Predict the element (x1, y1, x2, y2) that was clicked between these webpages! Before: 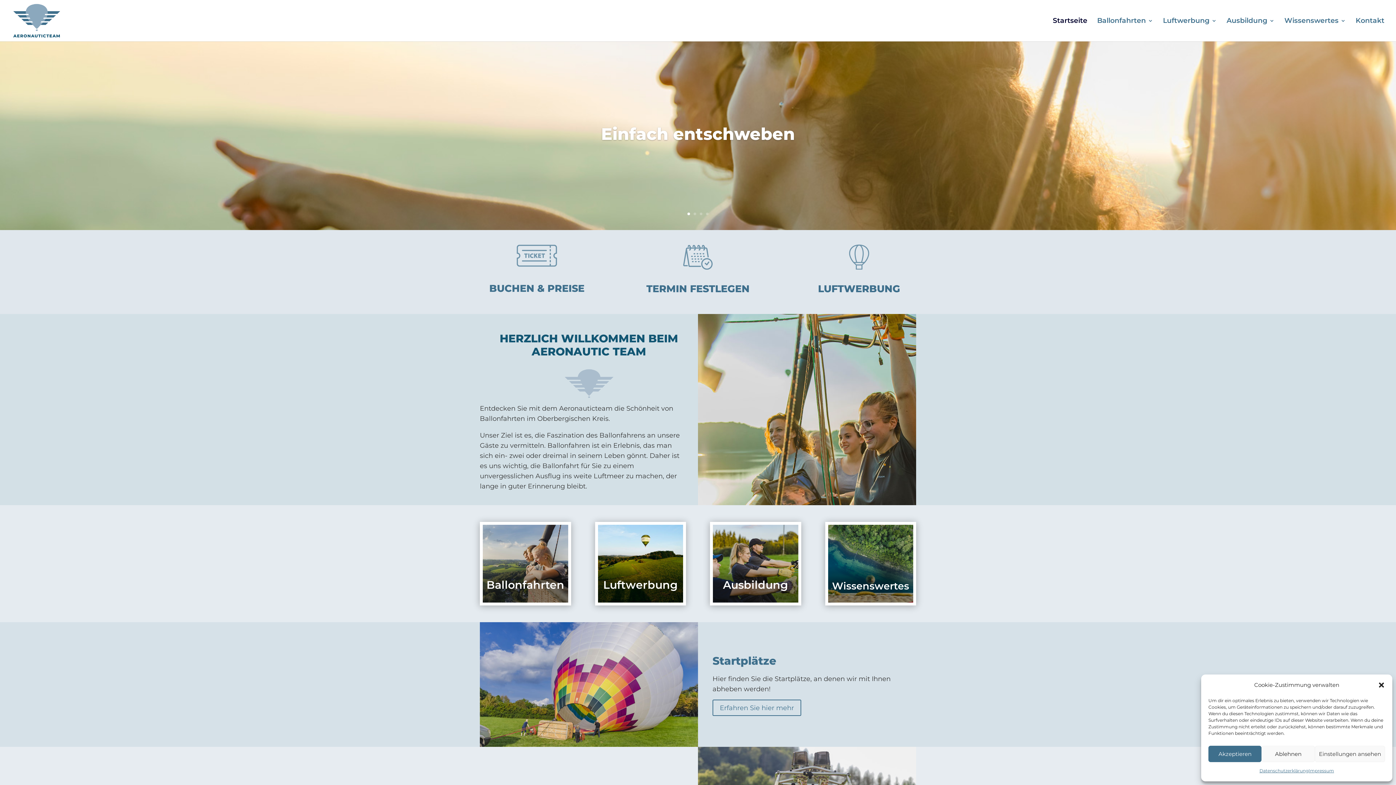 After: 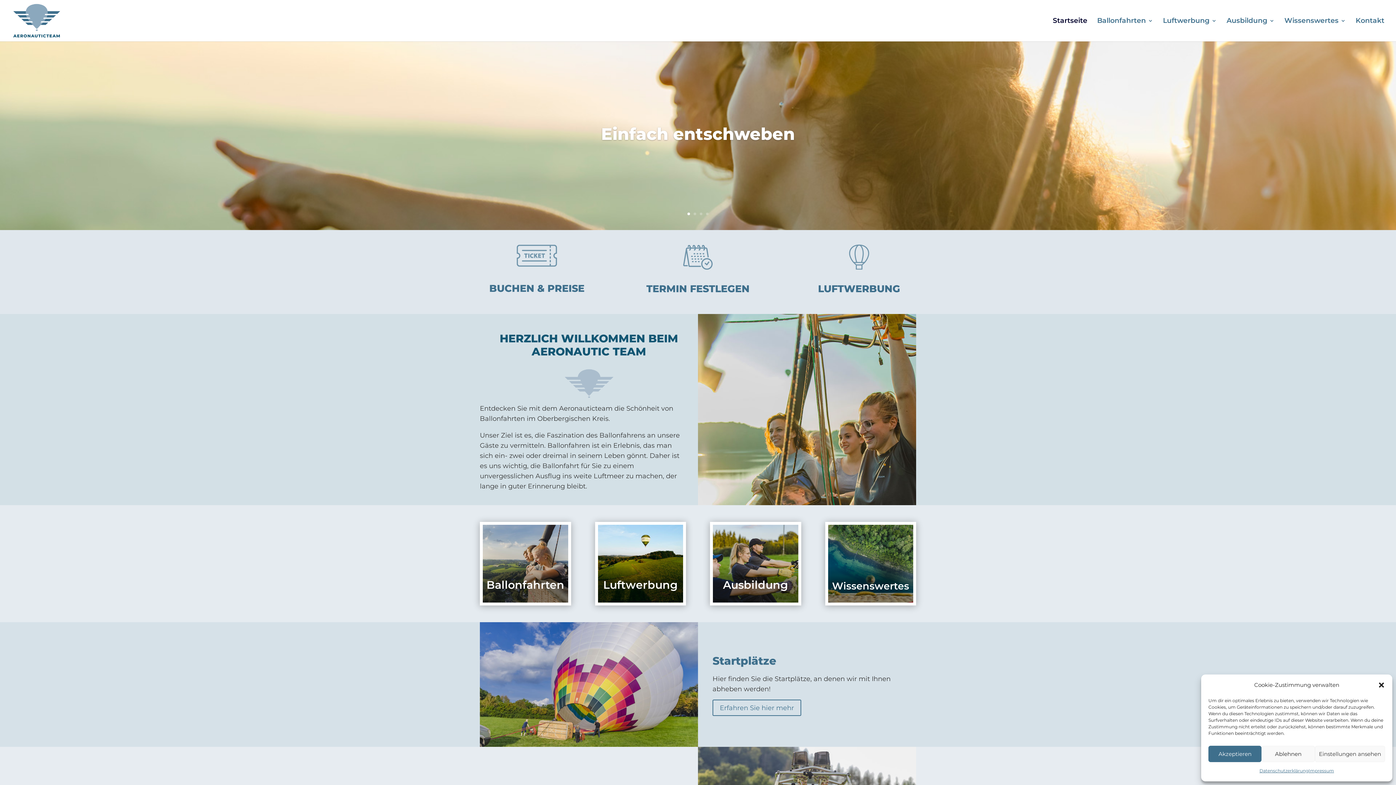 Action: label: Startseite bbox: (1053, 18, 1087, 41)